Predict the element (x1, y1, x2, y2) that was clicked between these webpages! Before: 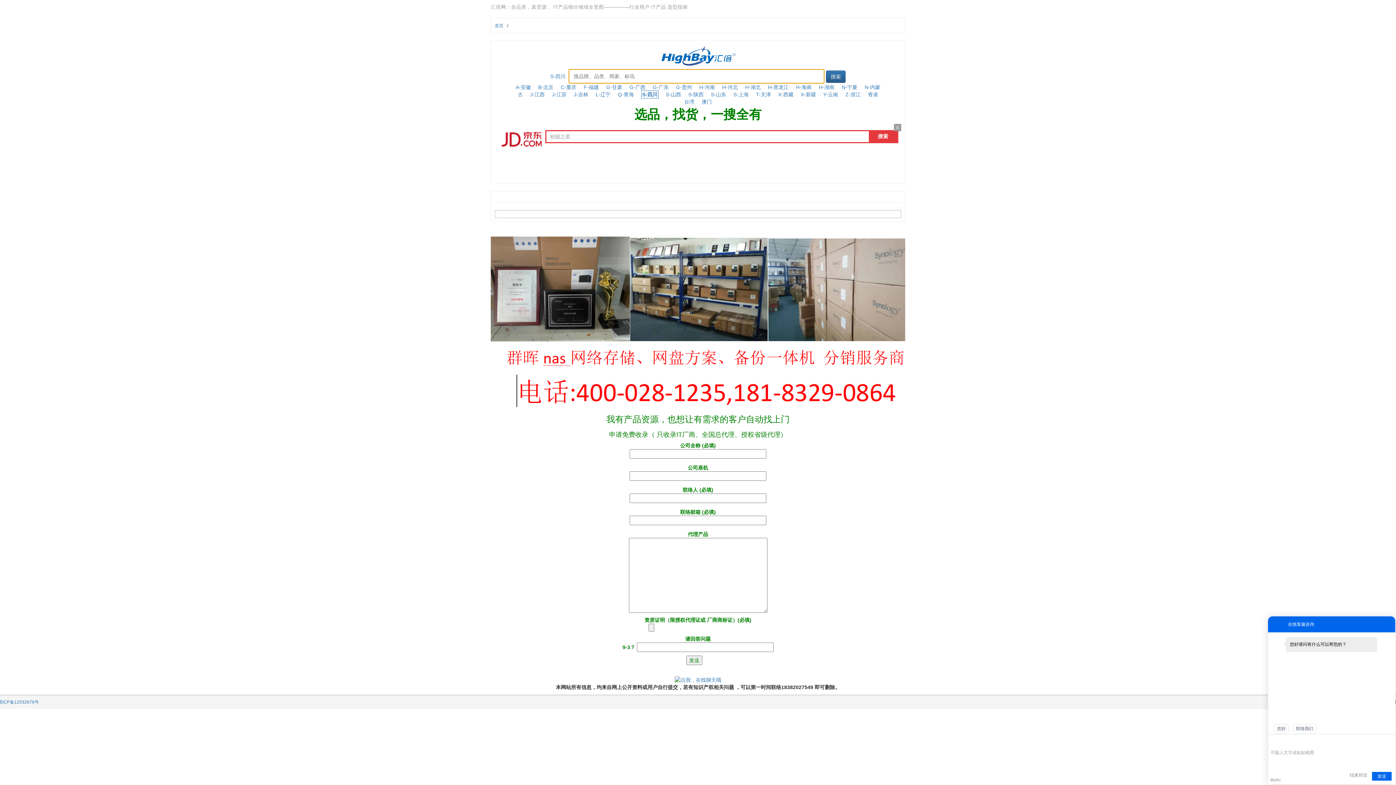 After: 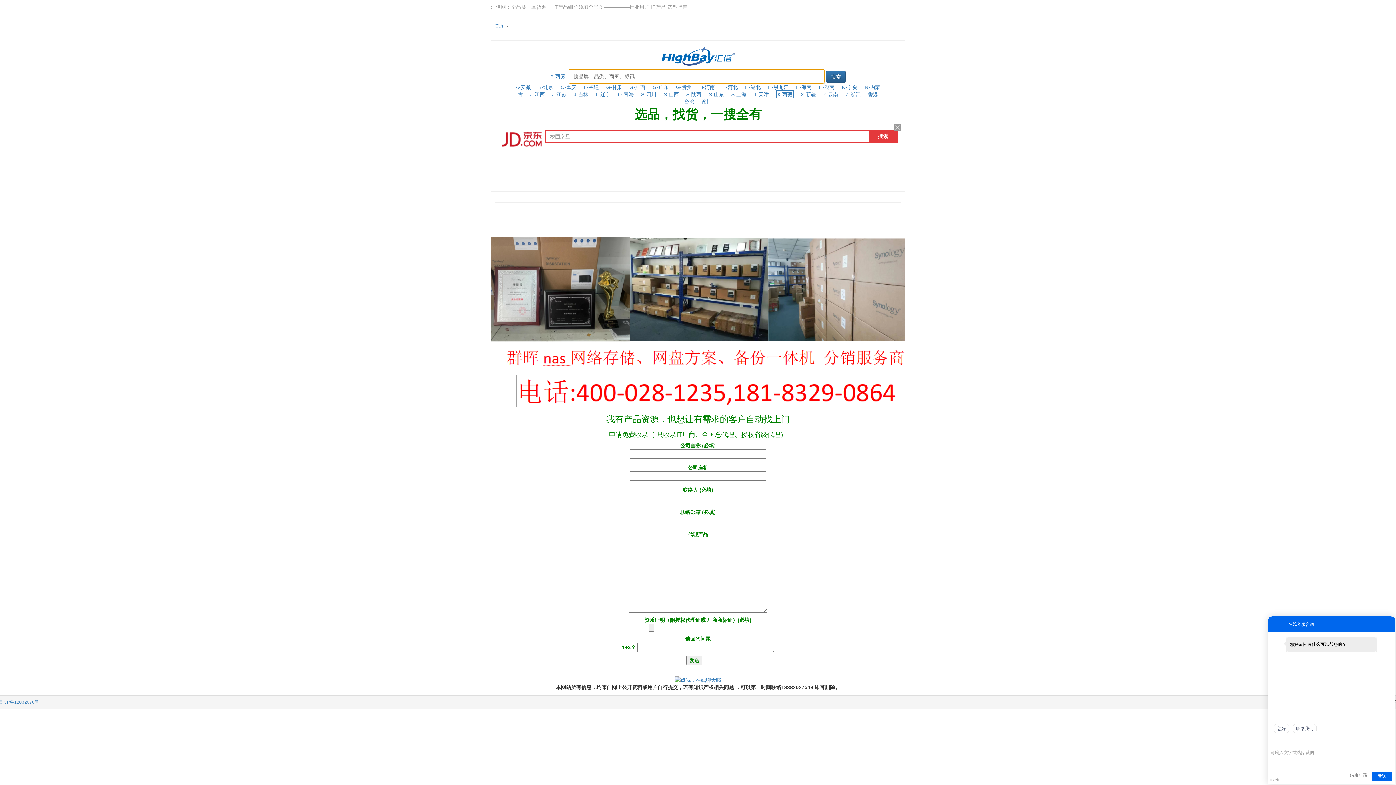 Action: bbox: (778, 91, 793, 97) label: X-西藏